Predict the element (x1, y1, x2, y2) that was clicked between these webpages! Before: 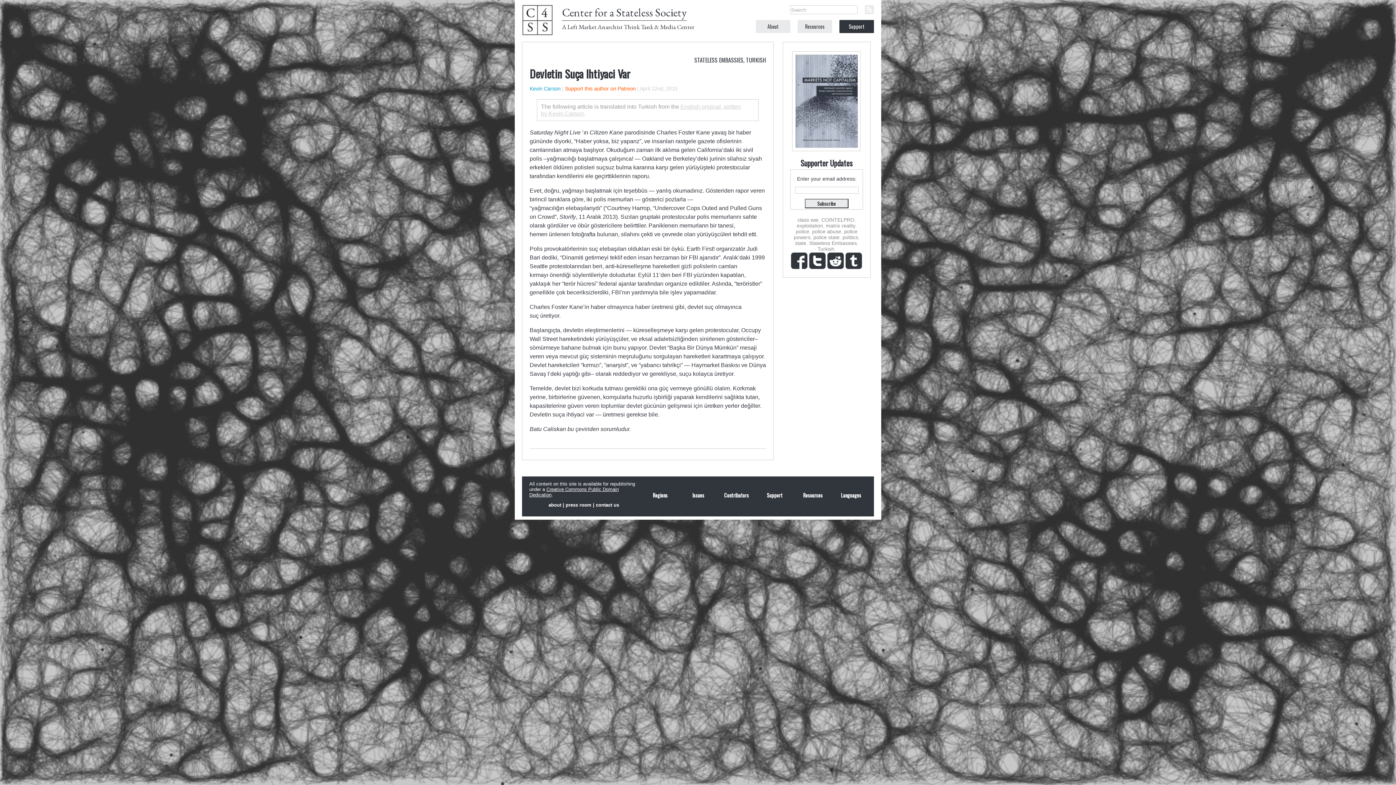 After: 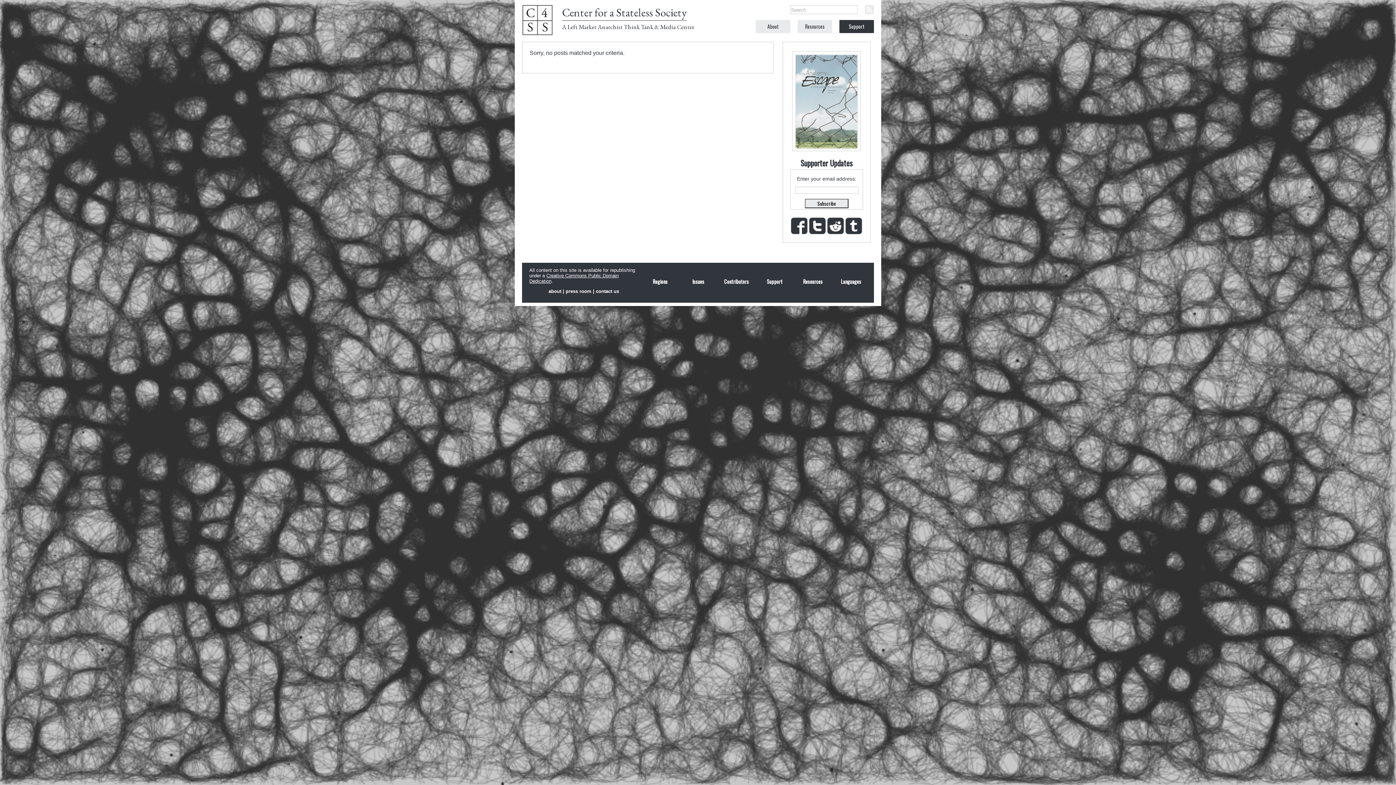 Action: label: Regions bbox: (644, 492, 676, 498)